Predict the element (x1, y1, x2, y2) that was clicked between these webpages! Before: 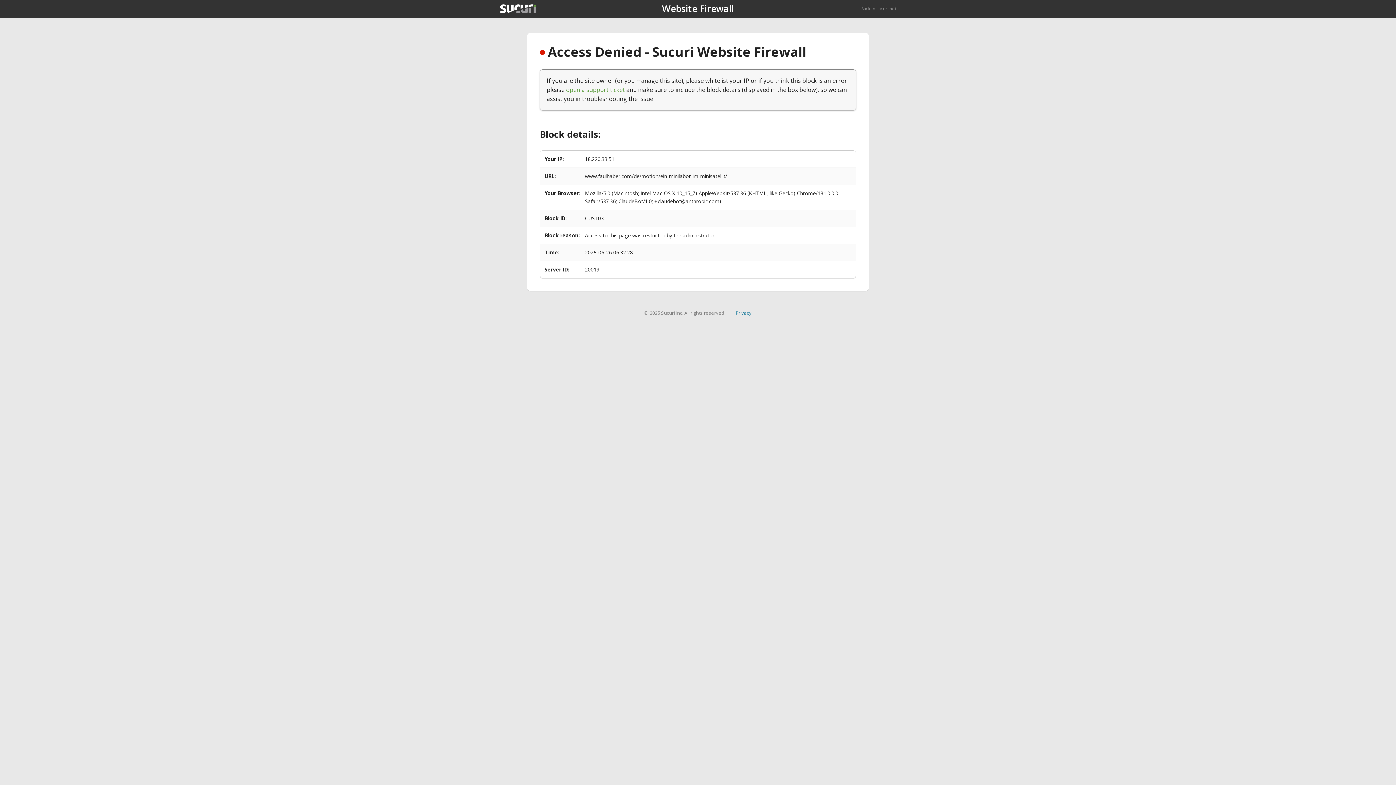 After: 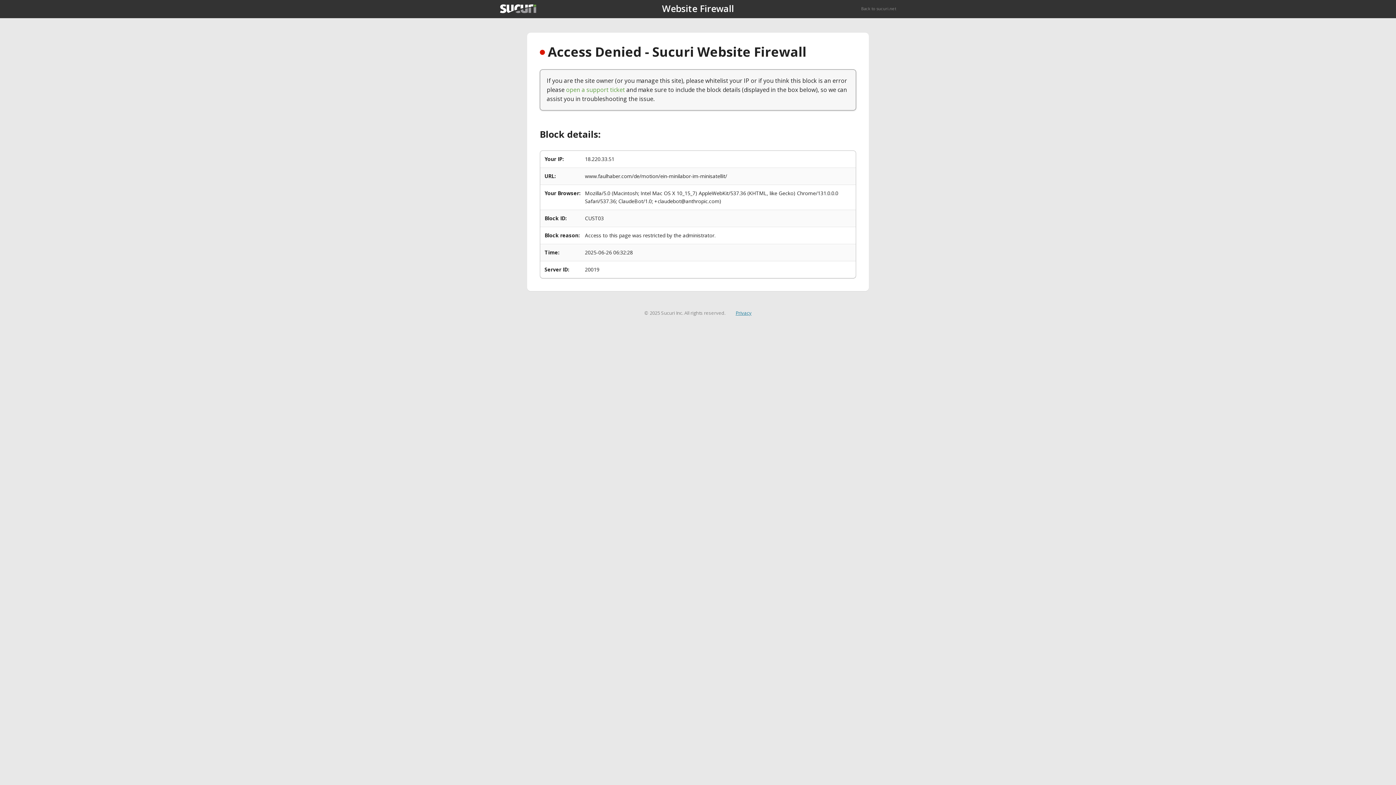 Action: bbox: (735, 309, 751, 316) label: Privacy